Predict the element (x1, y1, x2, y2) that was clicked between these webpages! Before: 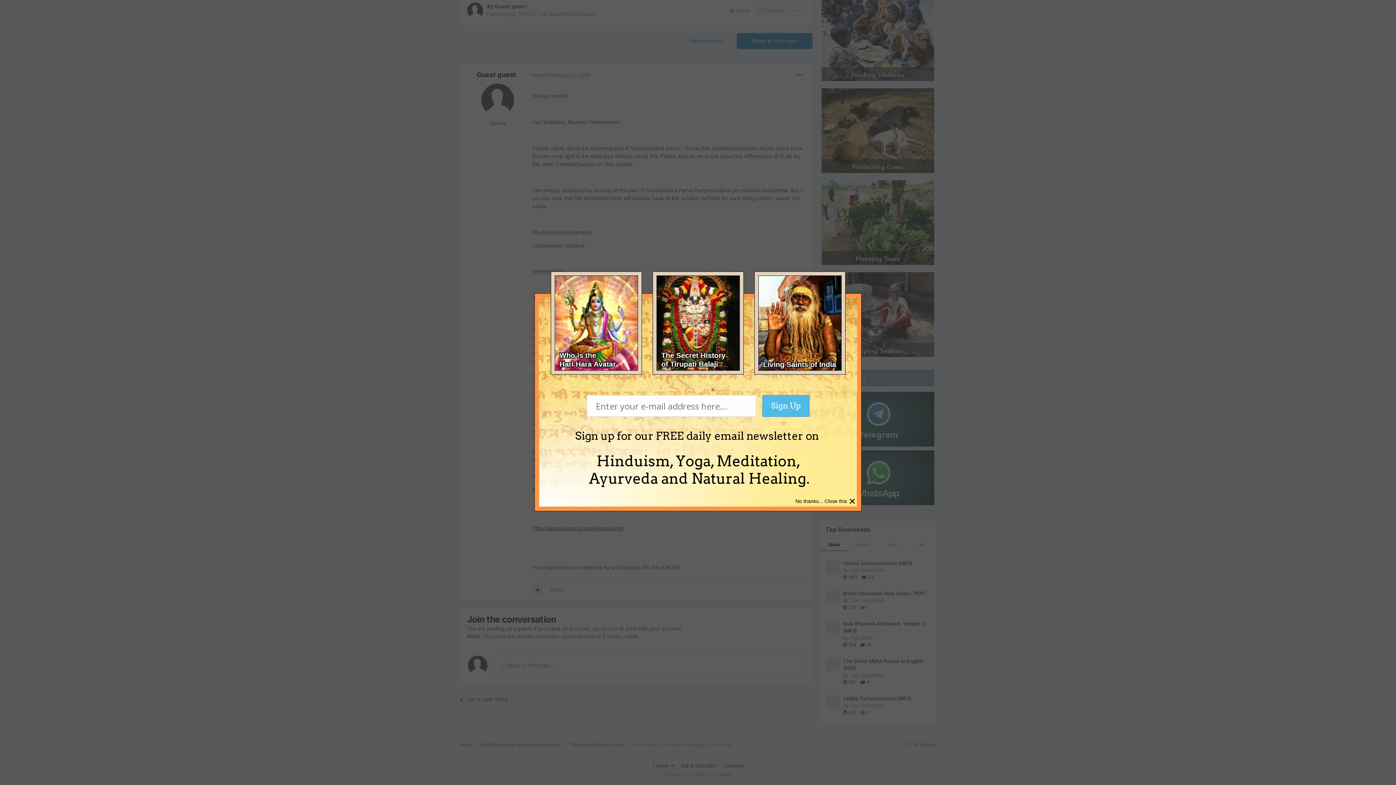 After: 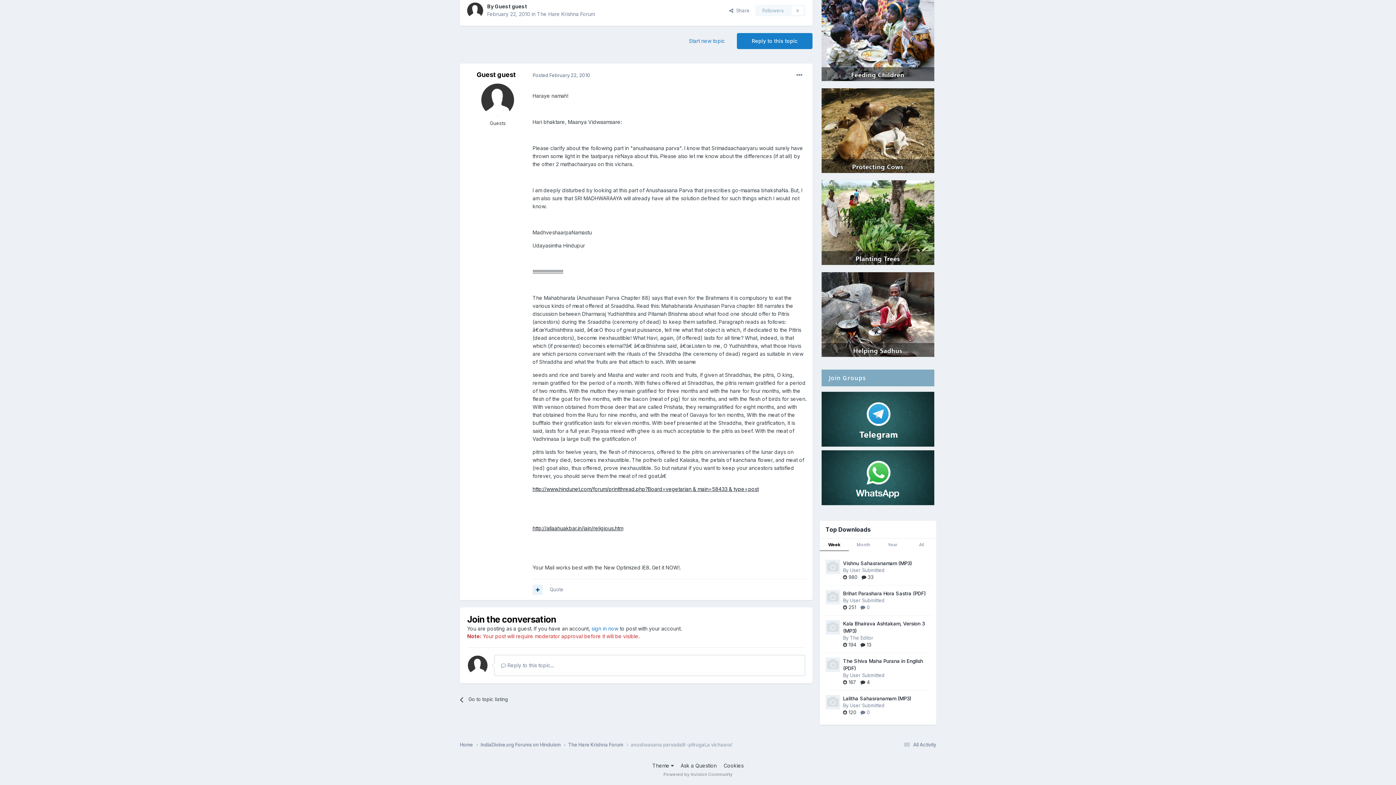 Action: bbox: (849, 494, 856, 508) label: ×